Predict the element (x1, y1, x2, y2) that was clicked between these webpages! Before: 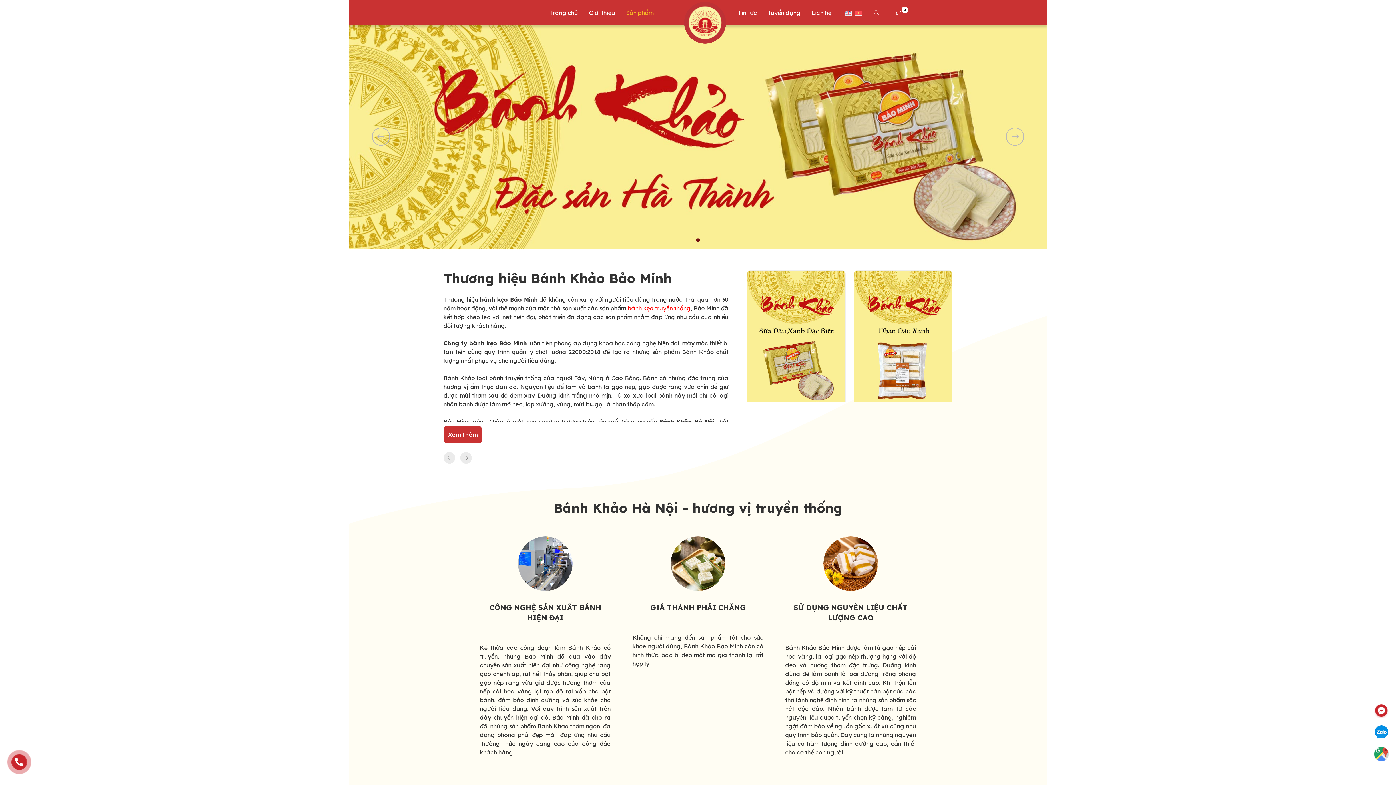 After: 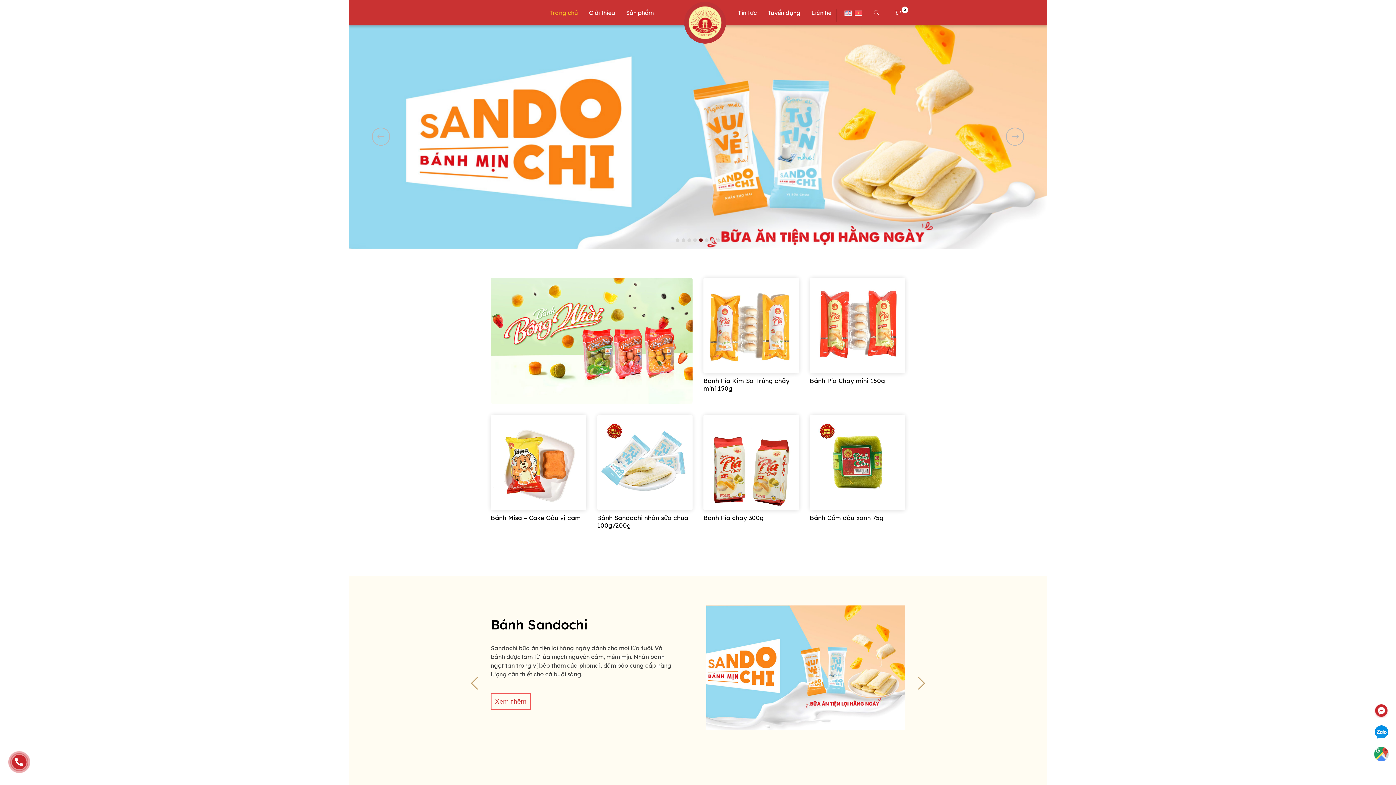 Action: label: bánh kẹo truyền thống bbox: (627, 304, 690, 312)